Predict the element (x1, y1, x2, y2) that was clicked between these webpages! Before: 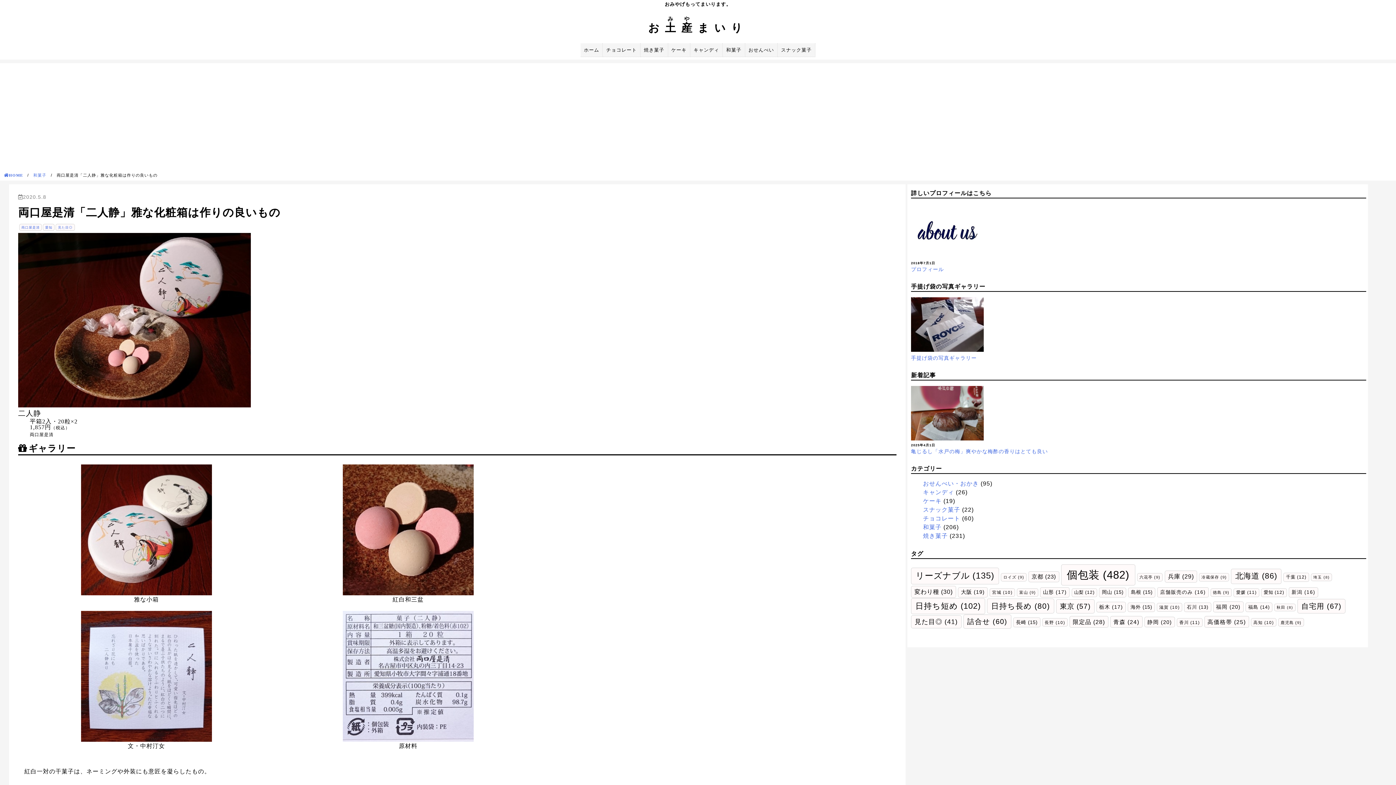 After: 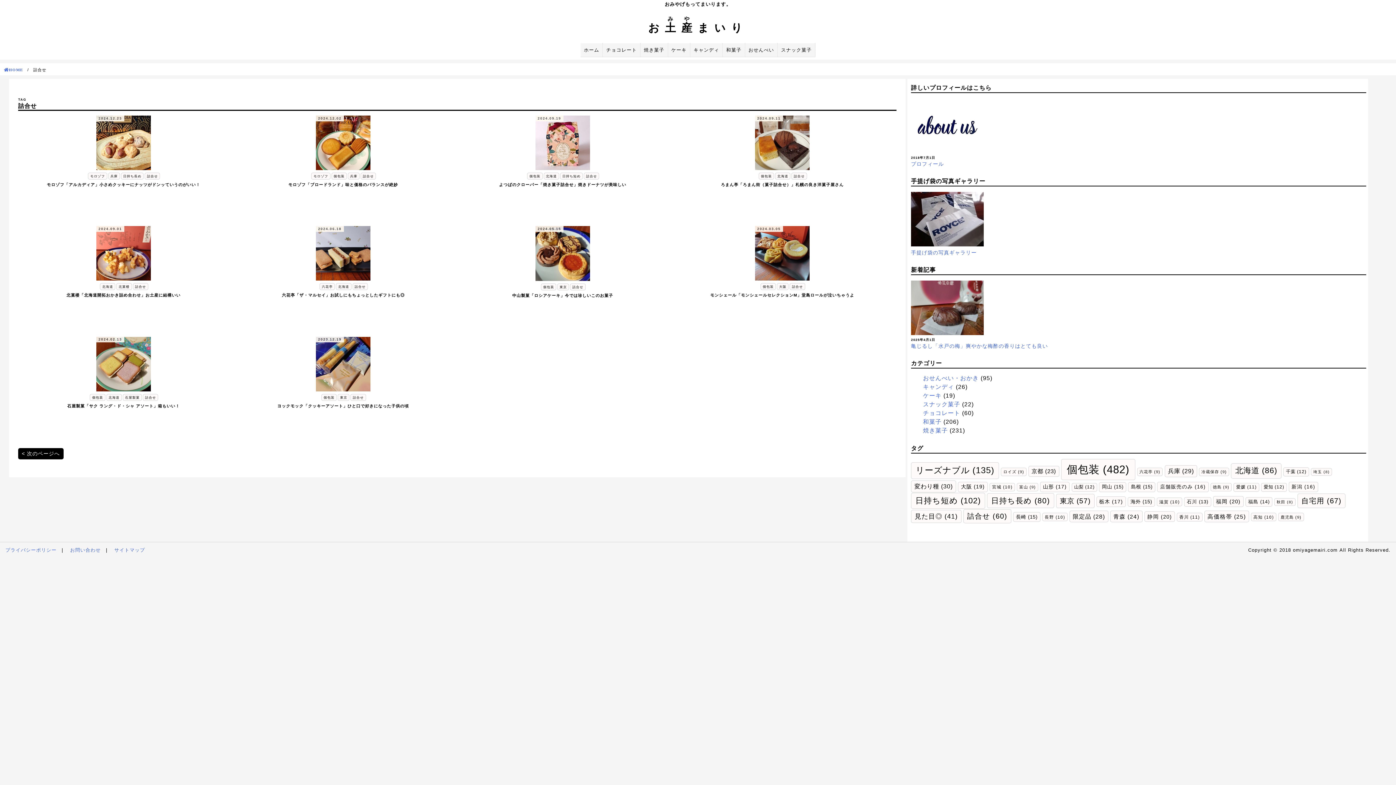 Action: bbox: (963, 614, 1011, 628) label: 詰合せ (60個の項目)